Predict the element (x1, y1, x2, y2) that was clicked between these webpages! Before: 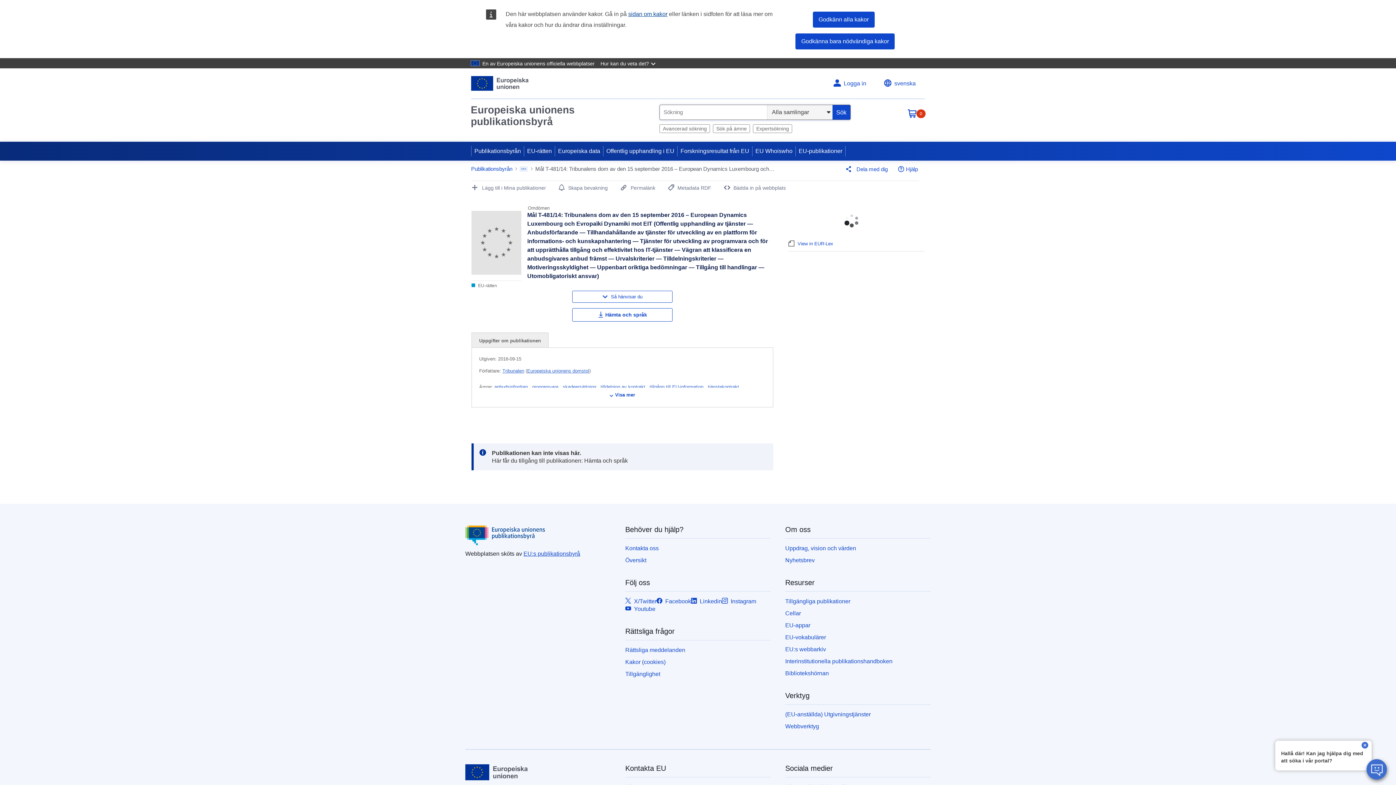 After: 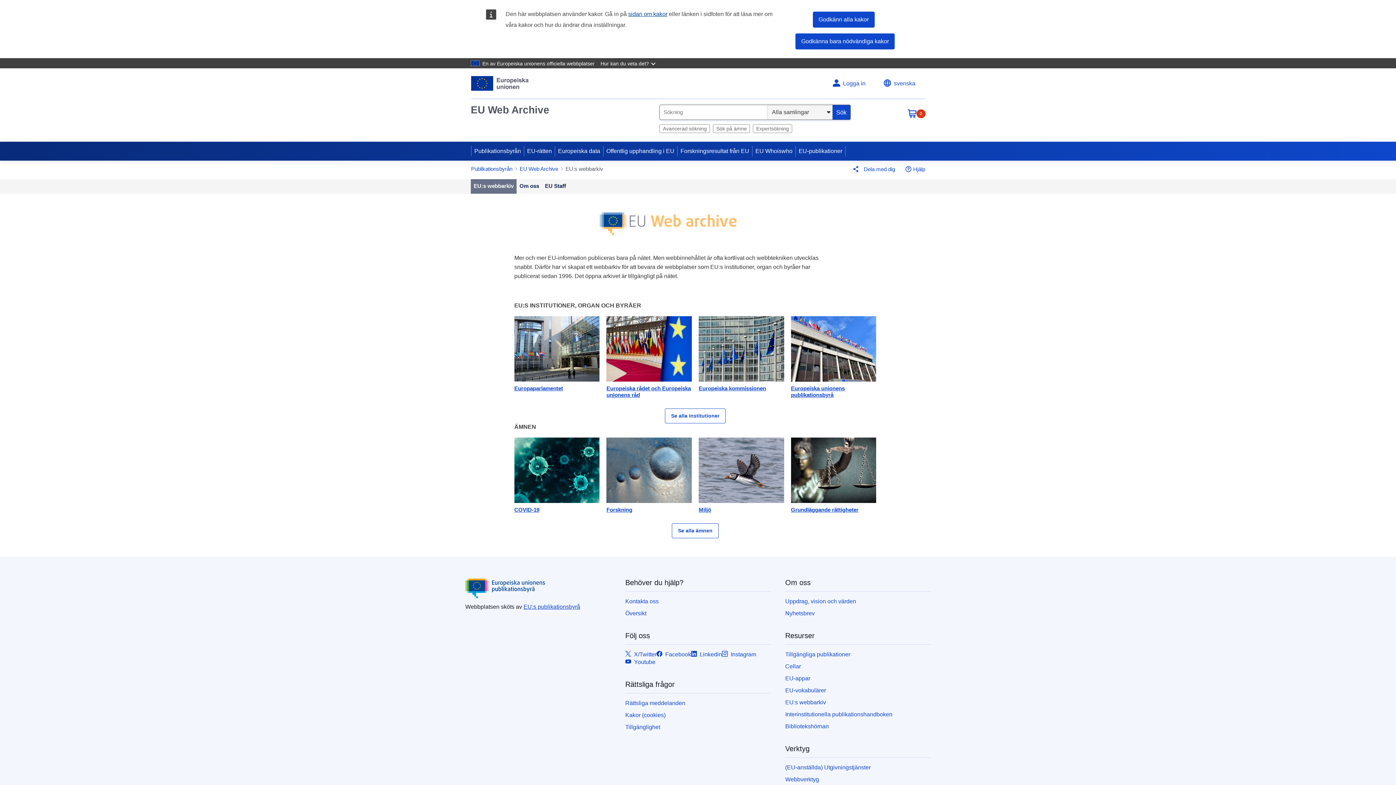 Action: label: EU:s webbarkiv bbox: (785, 646, 826, 652)